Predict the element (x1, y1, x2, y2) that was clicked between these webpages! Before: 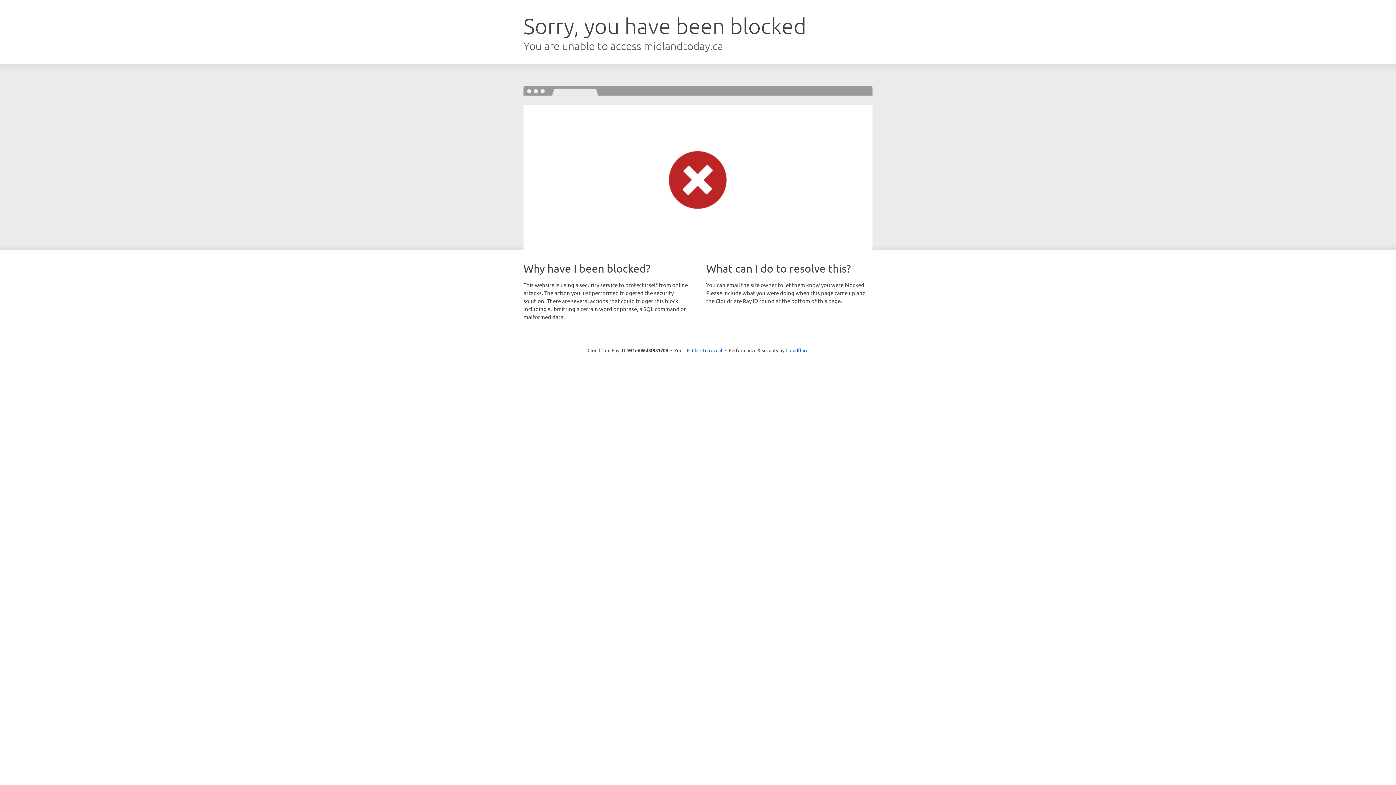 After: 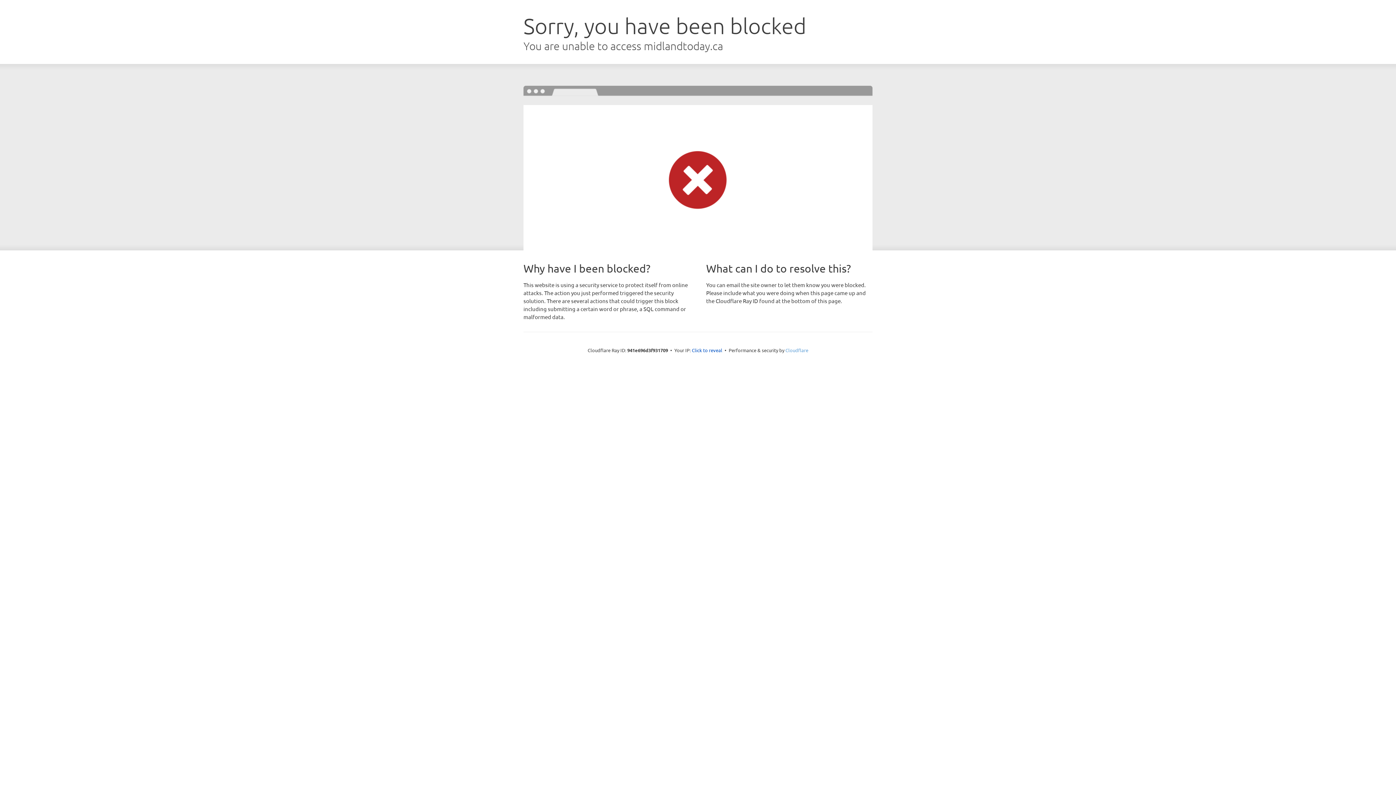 Action: label: Cloudflare bbox: (785, 347, 808, 353)